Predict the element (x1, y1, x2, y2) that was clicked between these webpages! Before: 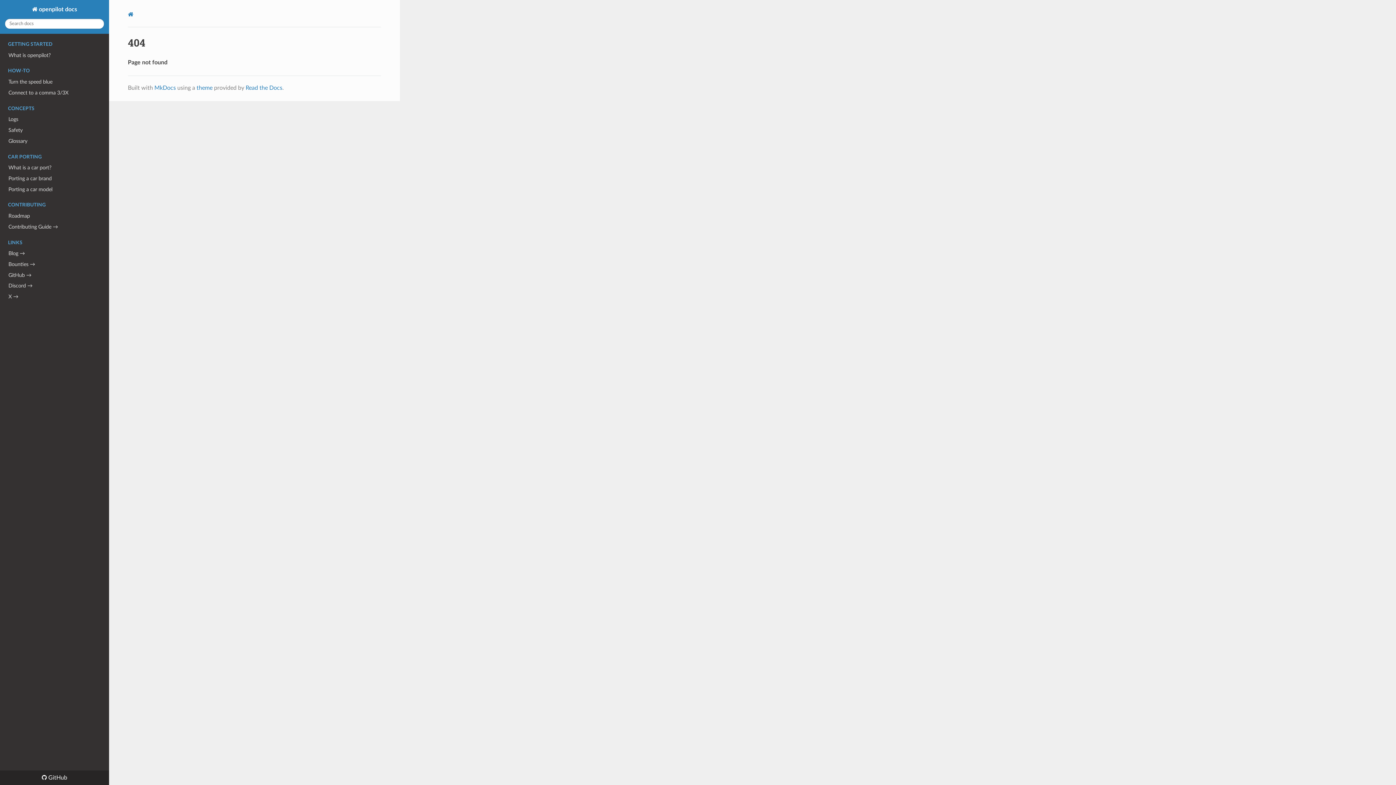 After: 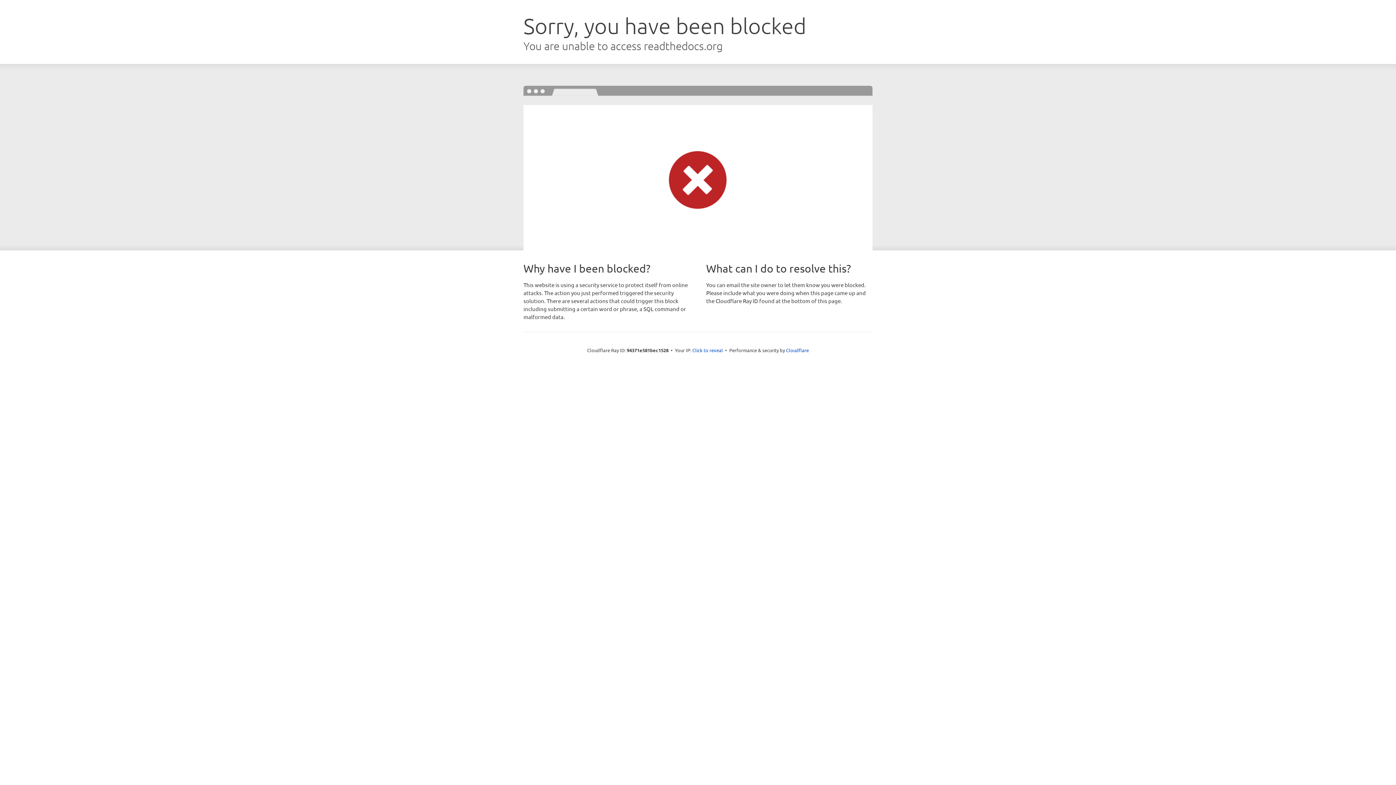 Action: bbox: (245, 85, 282, 90) label: Read the Docs